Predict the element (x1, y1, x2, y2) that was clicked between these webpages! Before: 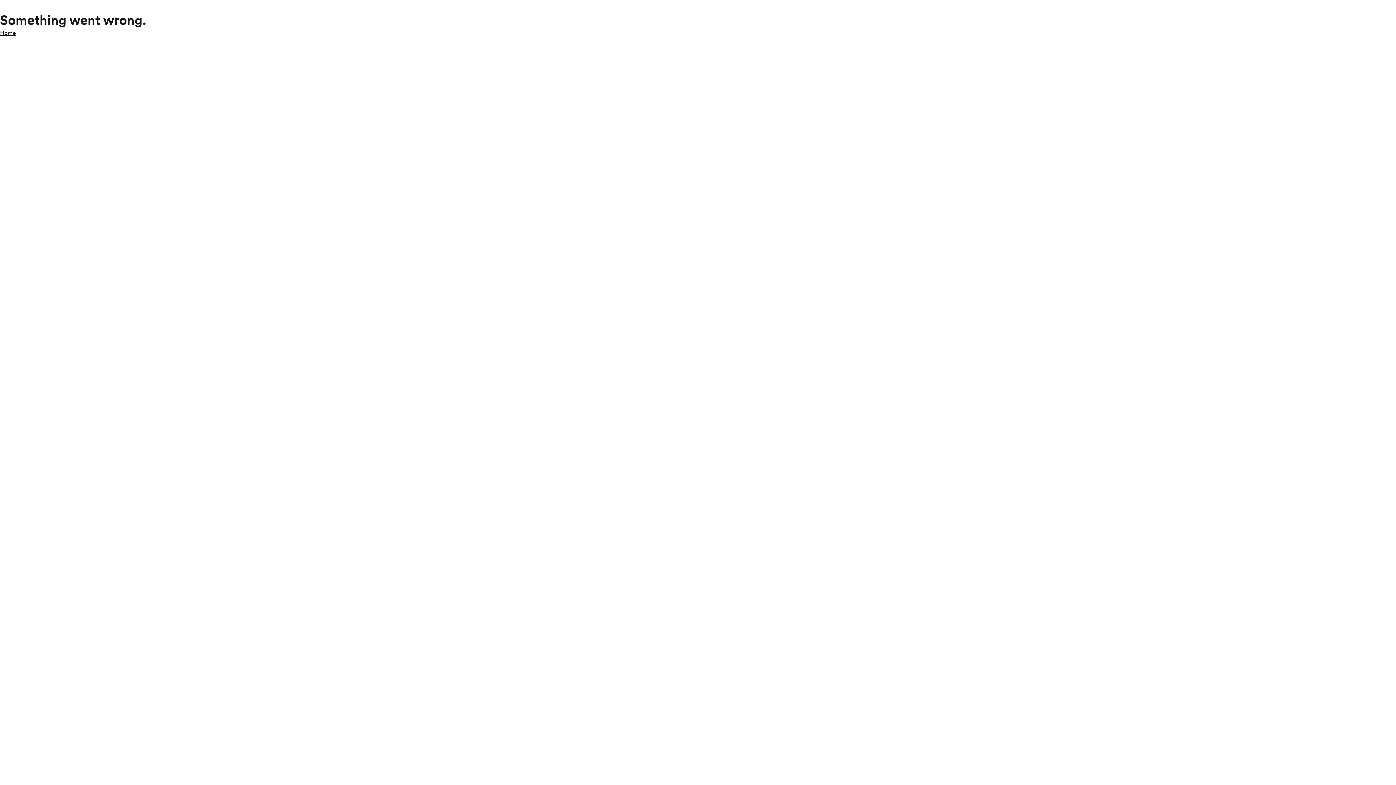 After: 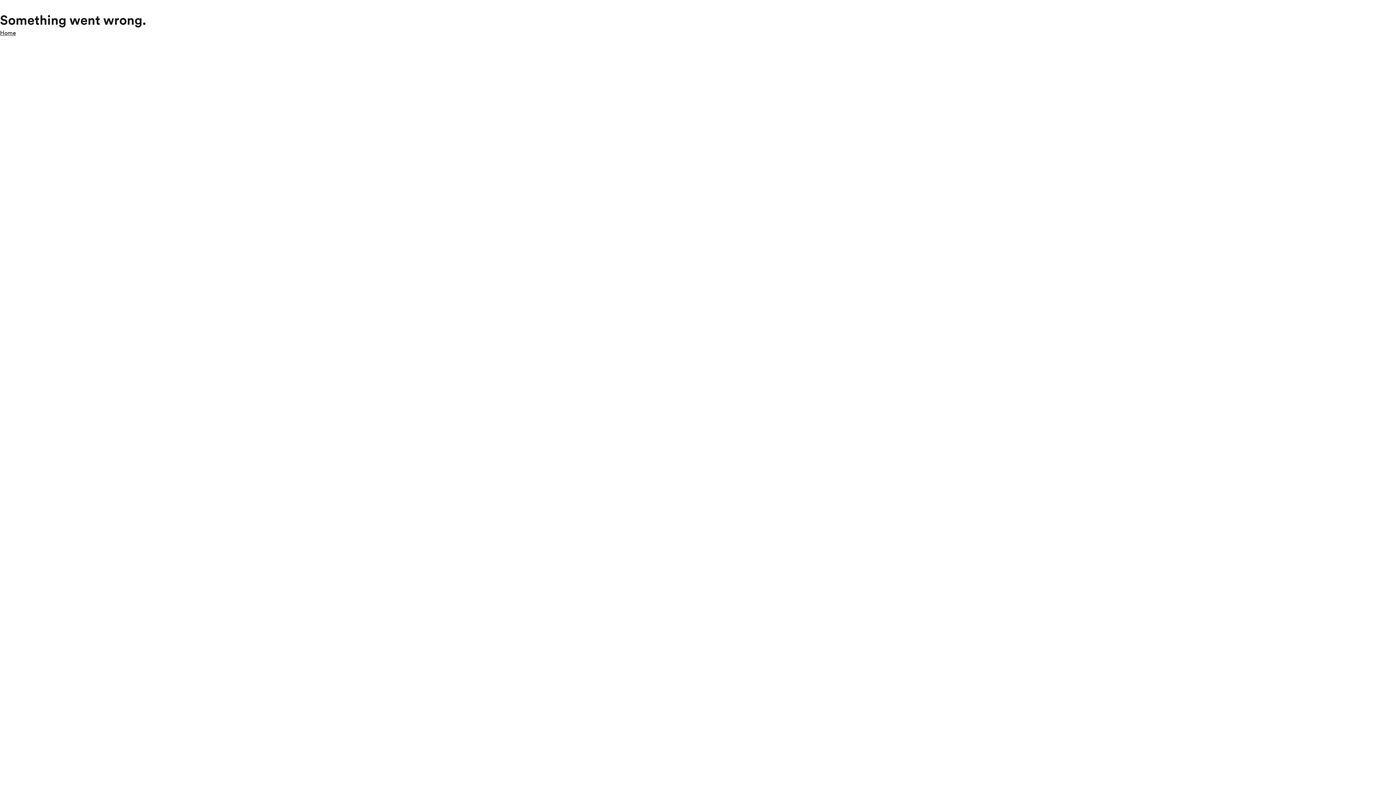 Action: bbox: (0, 28, 16, 37) label: Home